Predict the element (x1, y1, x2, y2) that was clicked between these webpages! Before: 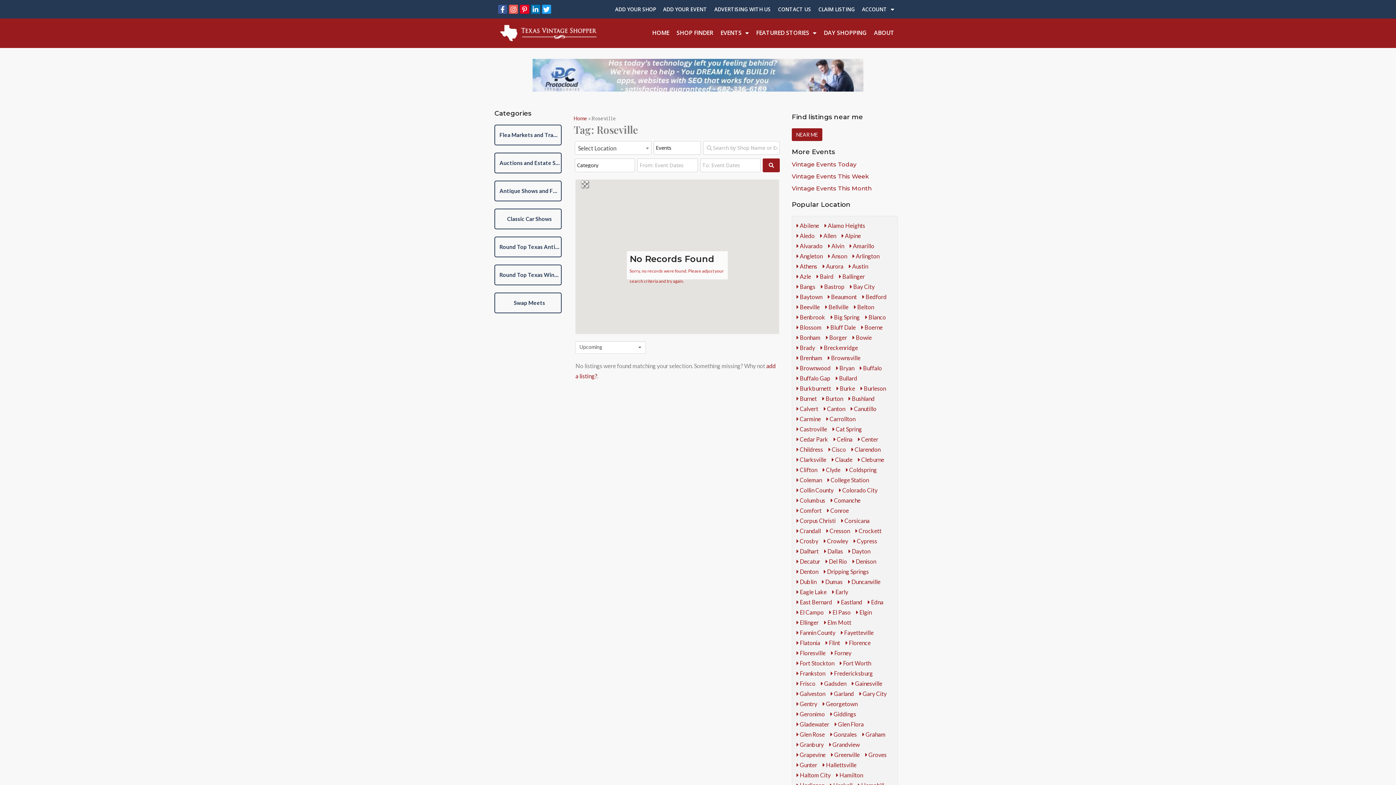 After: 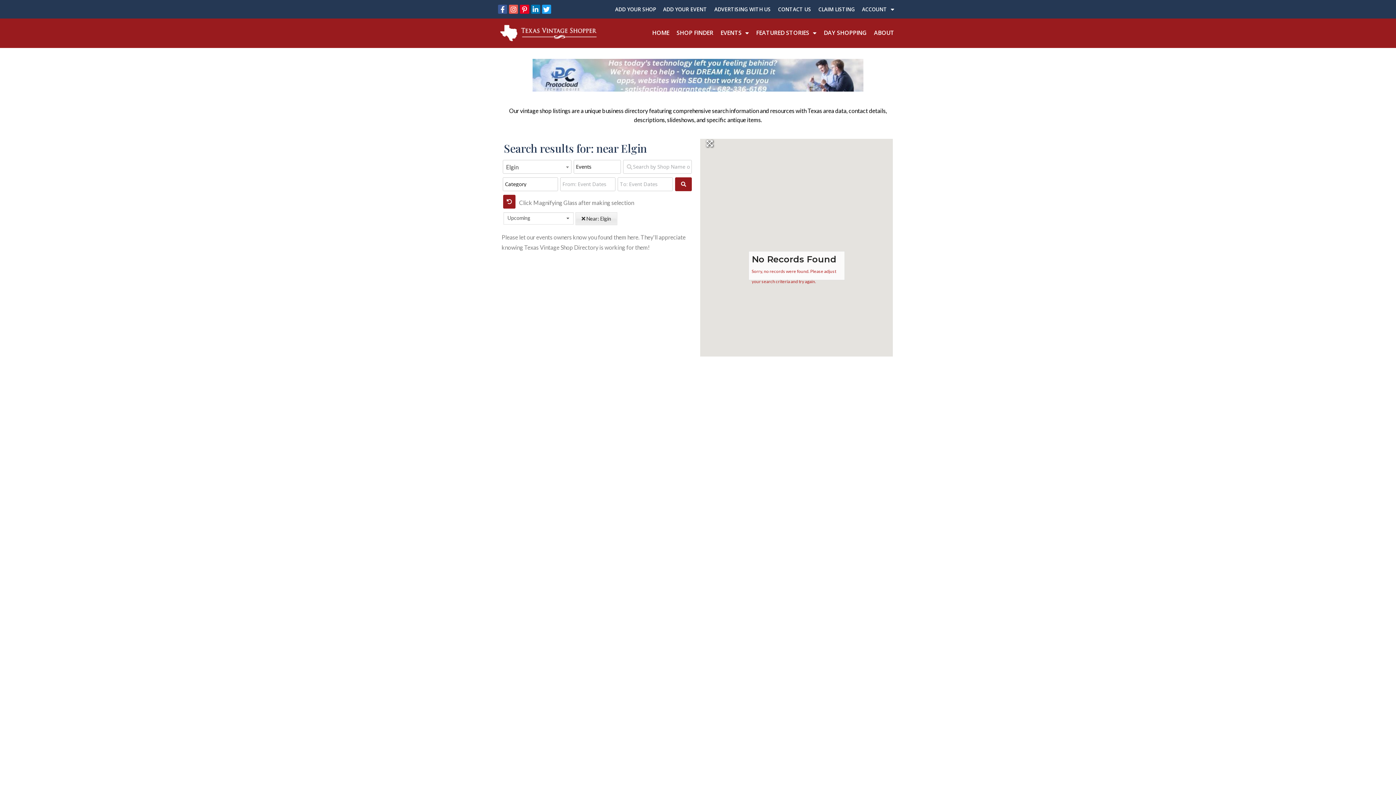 Action: bbox: (856, 609, 872, 615) label:  Elgin